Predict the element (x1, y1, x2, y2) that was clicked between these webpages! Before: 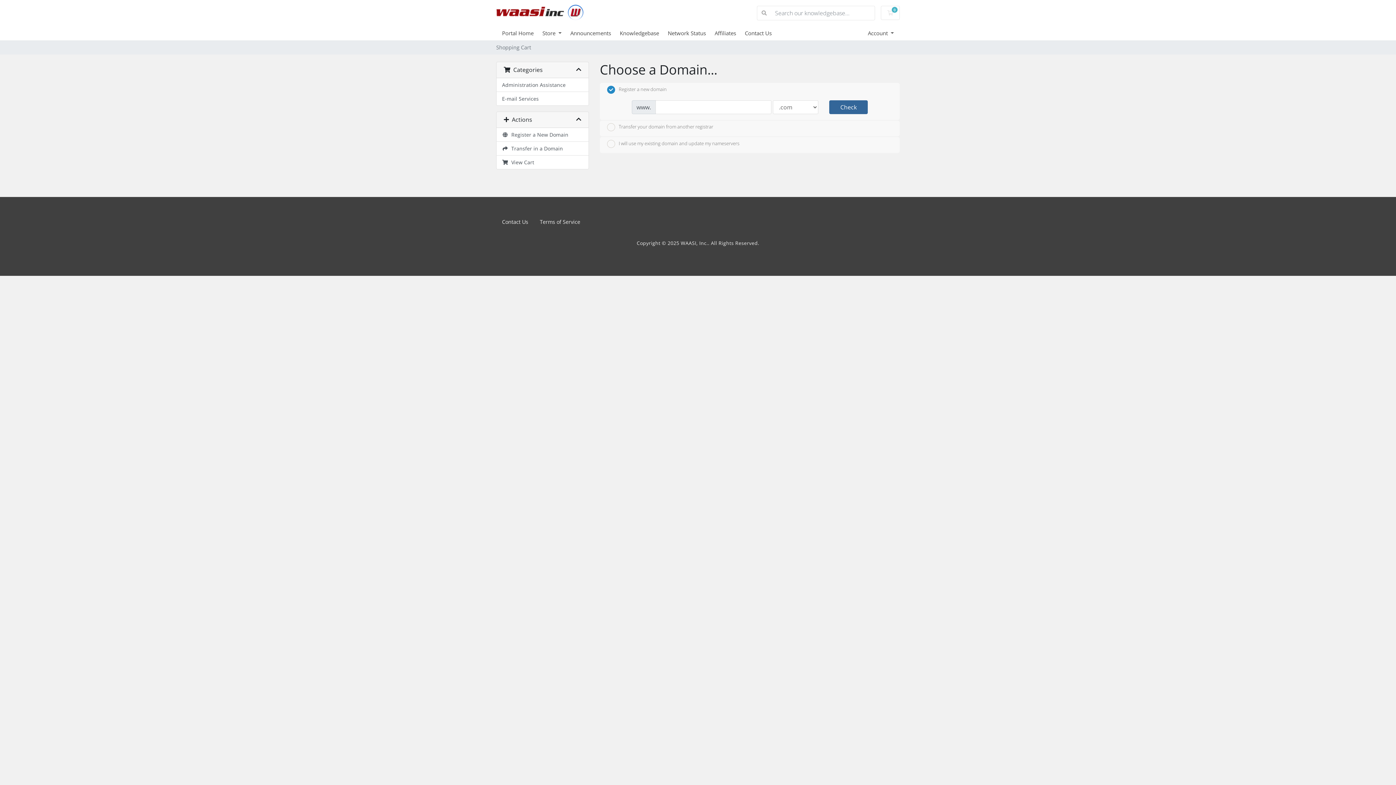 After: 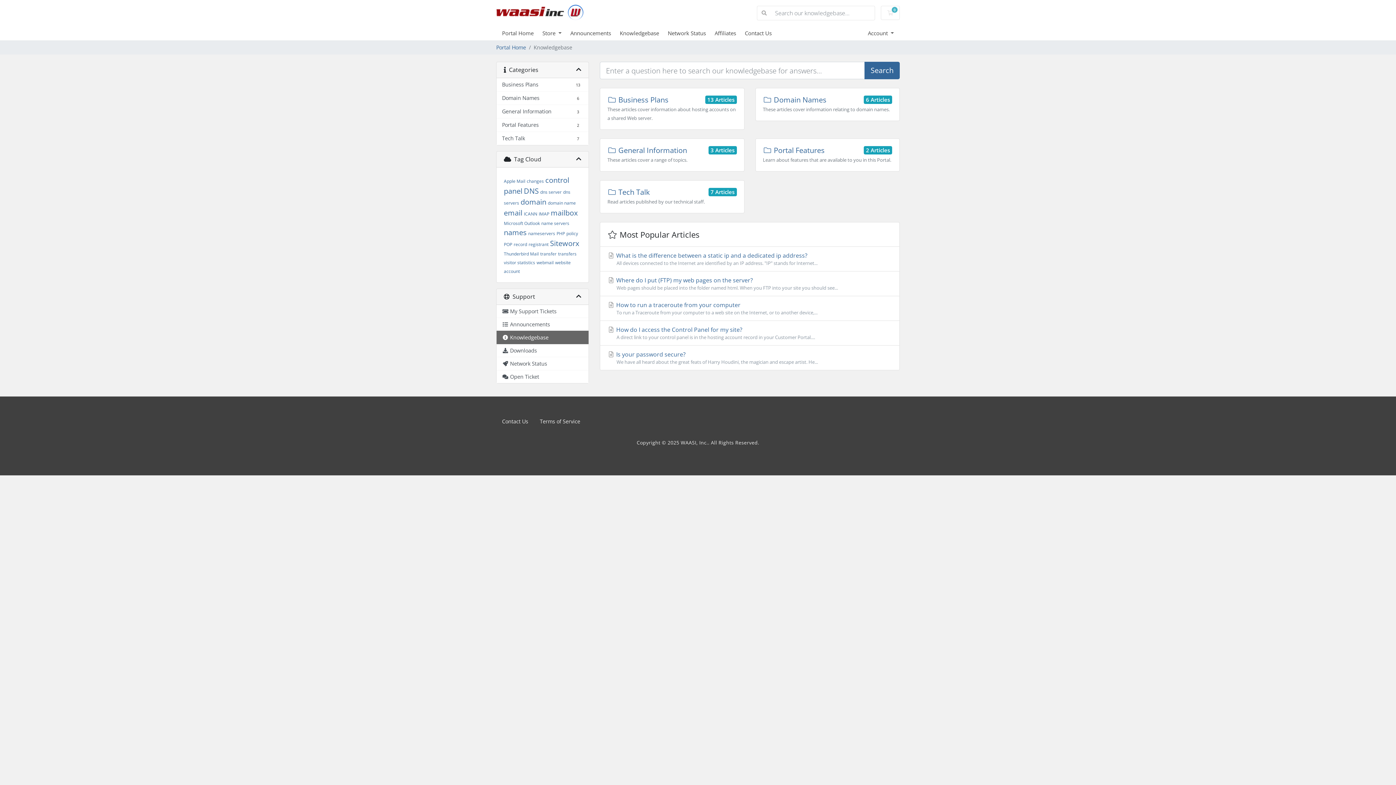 Action: label: Knowledgebase bbox: (619, 29, 667, 36)